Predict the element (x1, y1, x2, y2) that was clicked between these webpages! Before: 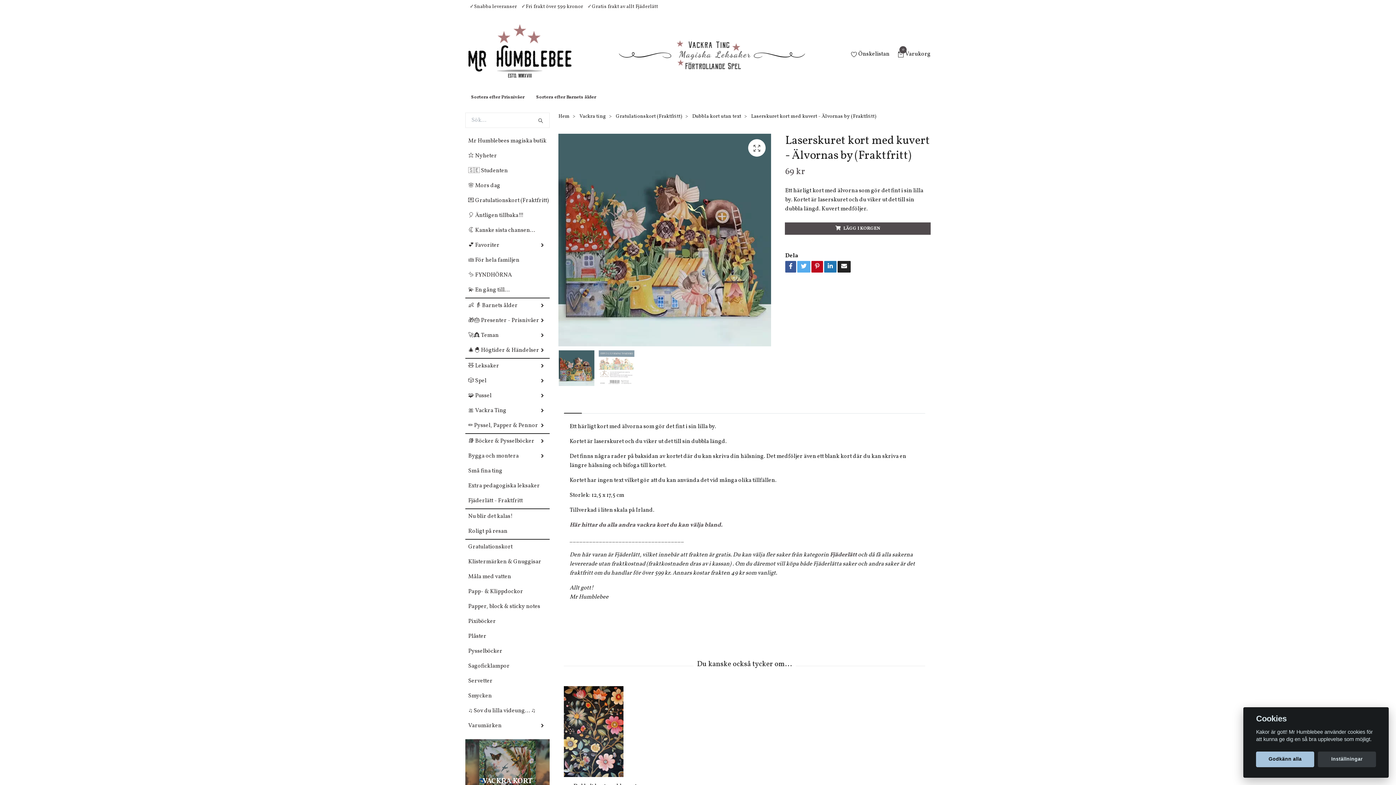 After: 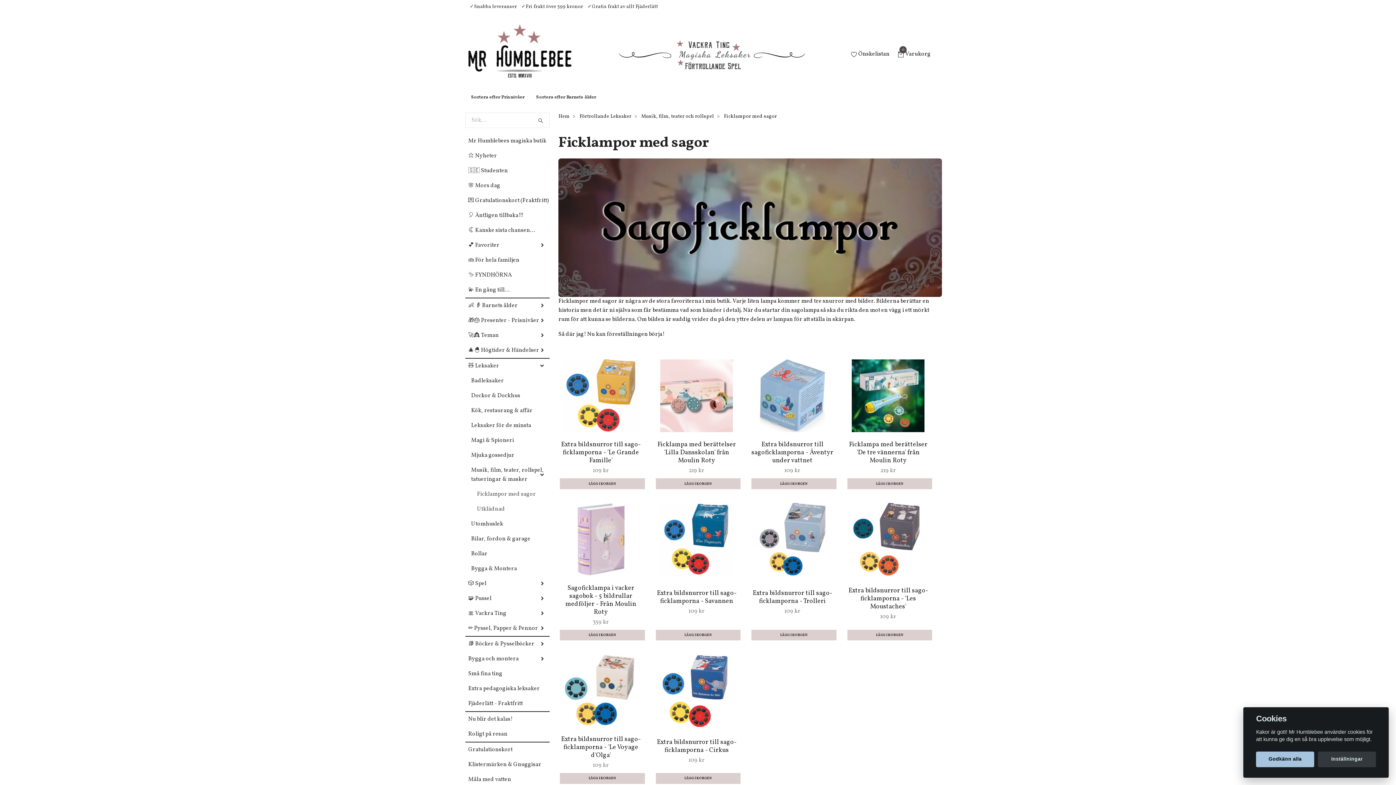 Action: label: Sagoficklampor bbox: (465, 662, 549, 671)